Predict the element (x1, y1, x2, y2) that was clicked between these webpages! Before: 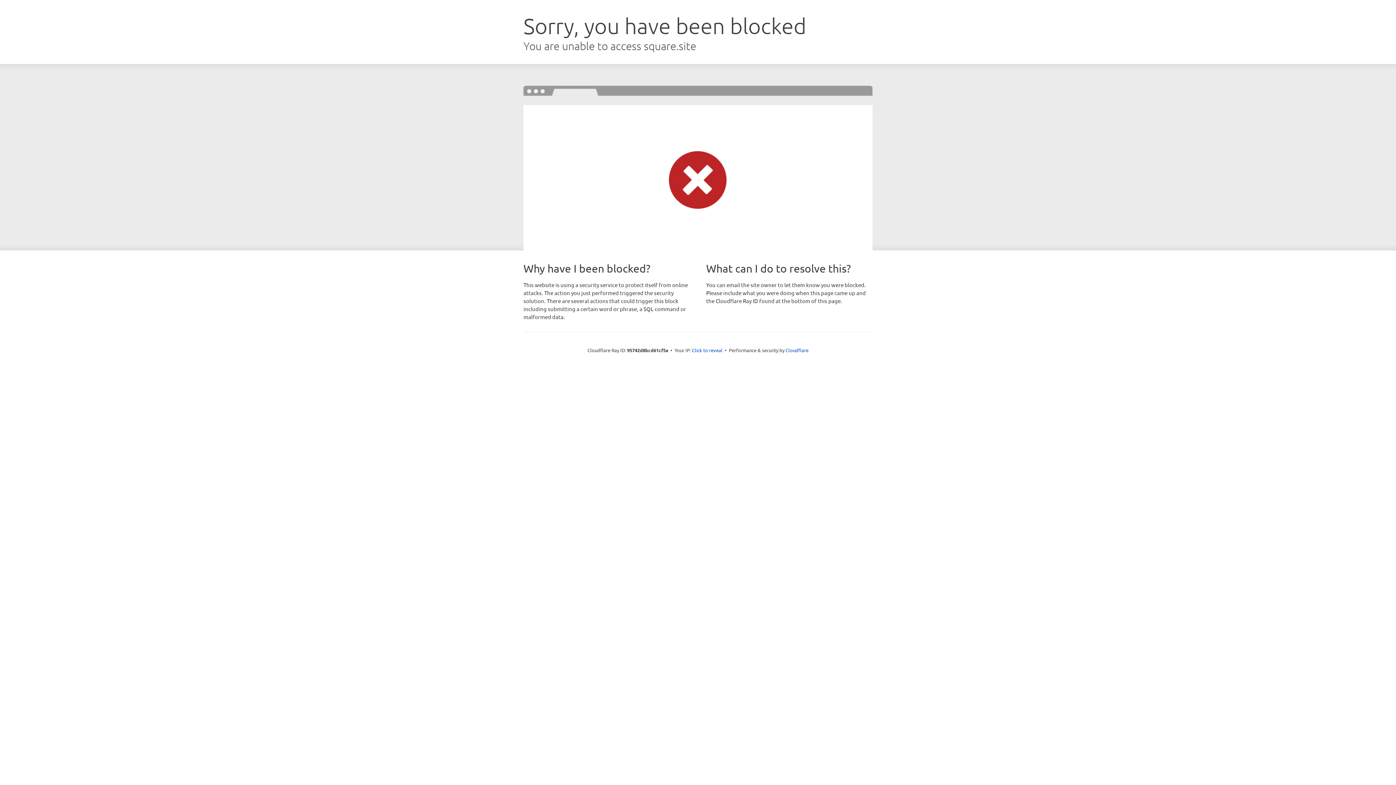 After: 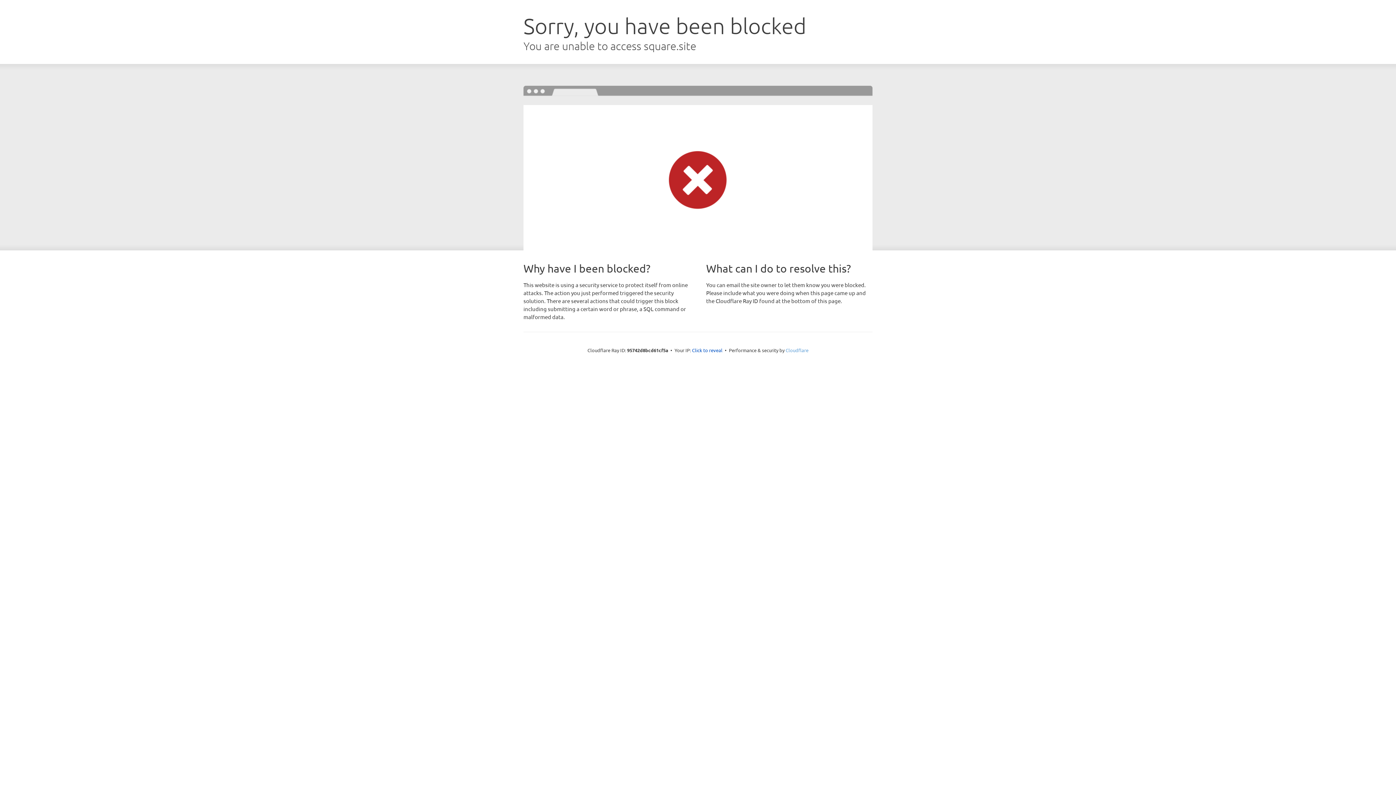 Action: bbox: (785, 347, 808, 353) label: Cloudflare